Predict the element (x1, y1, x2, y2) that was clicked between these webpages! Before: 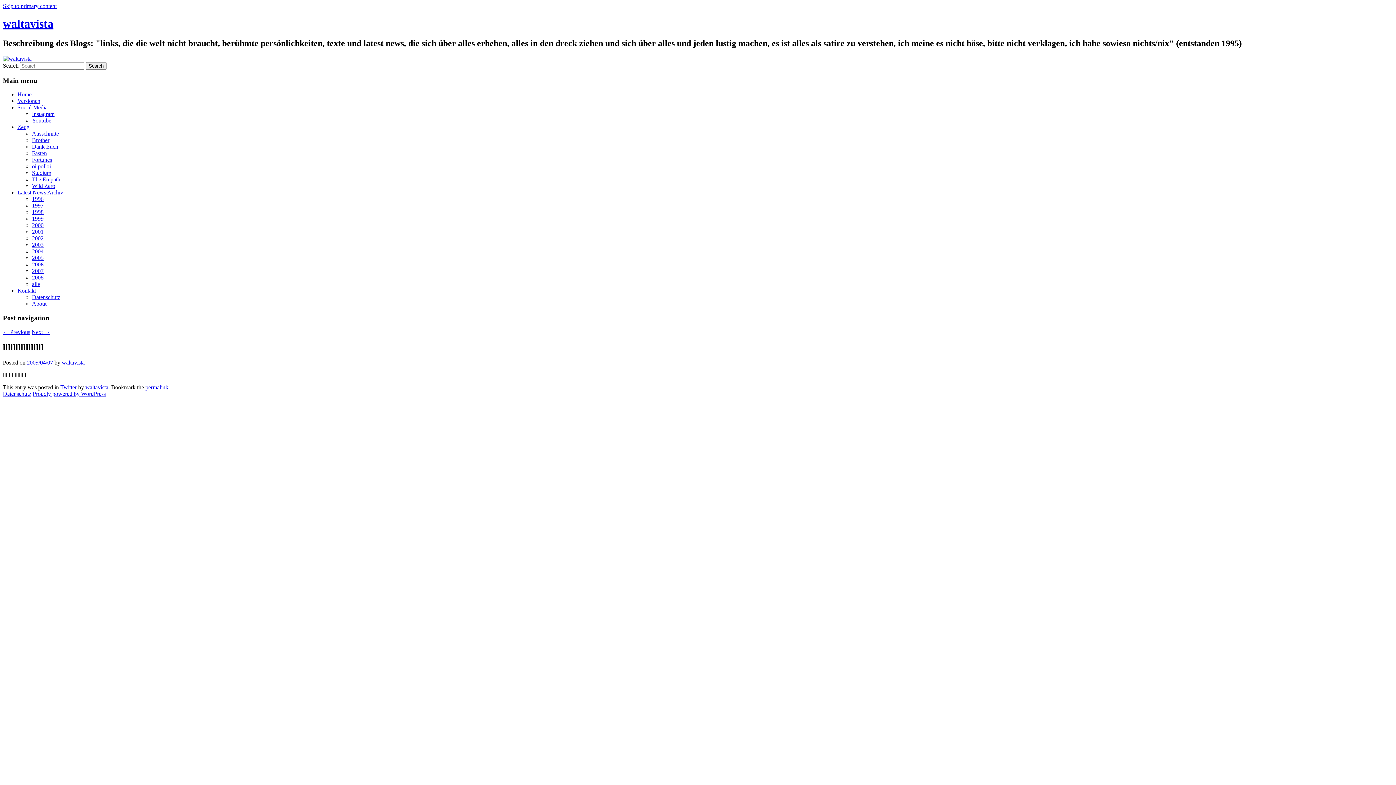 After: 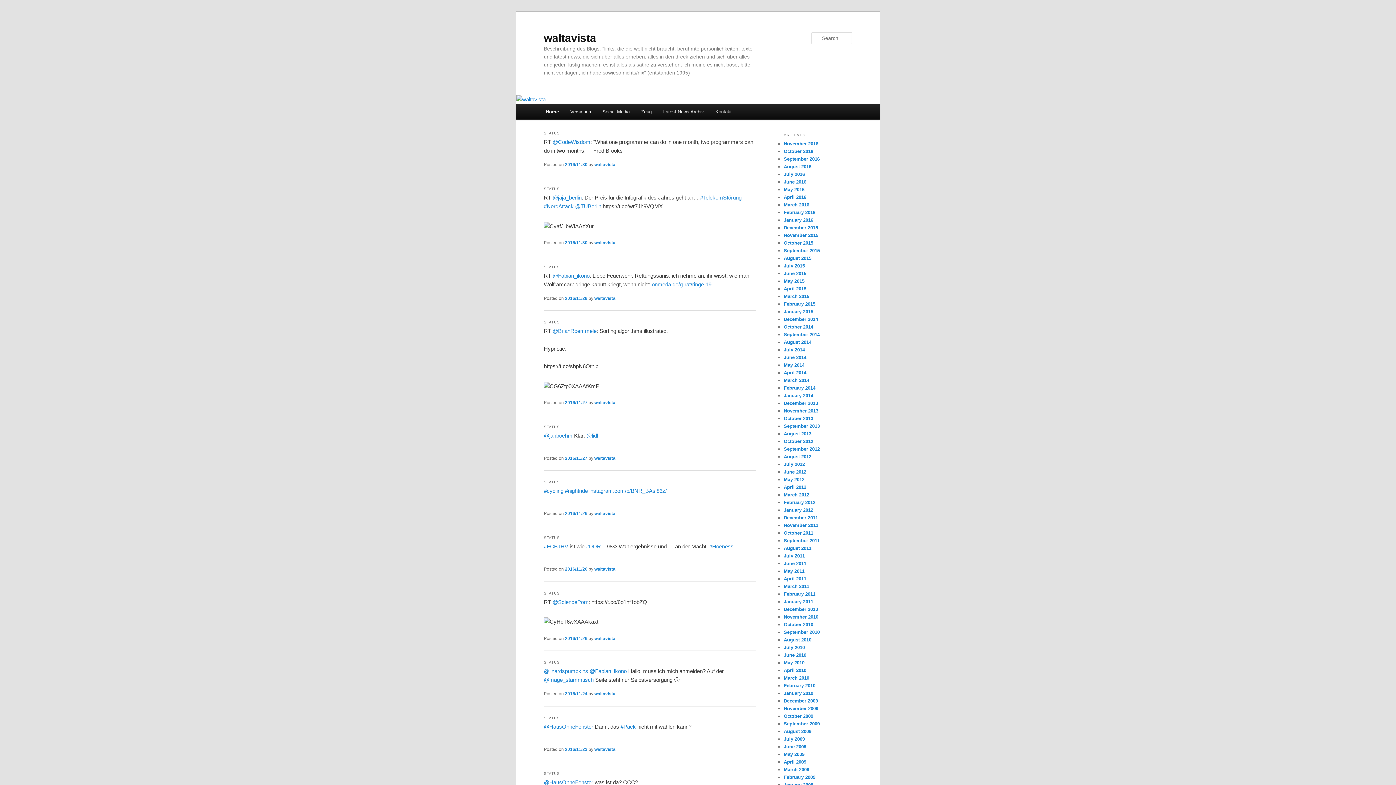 Action: bbox: (2, 55, 31, 61)